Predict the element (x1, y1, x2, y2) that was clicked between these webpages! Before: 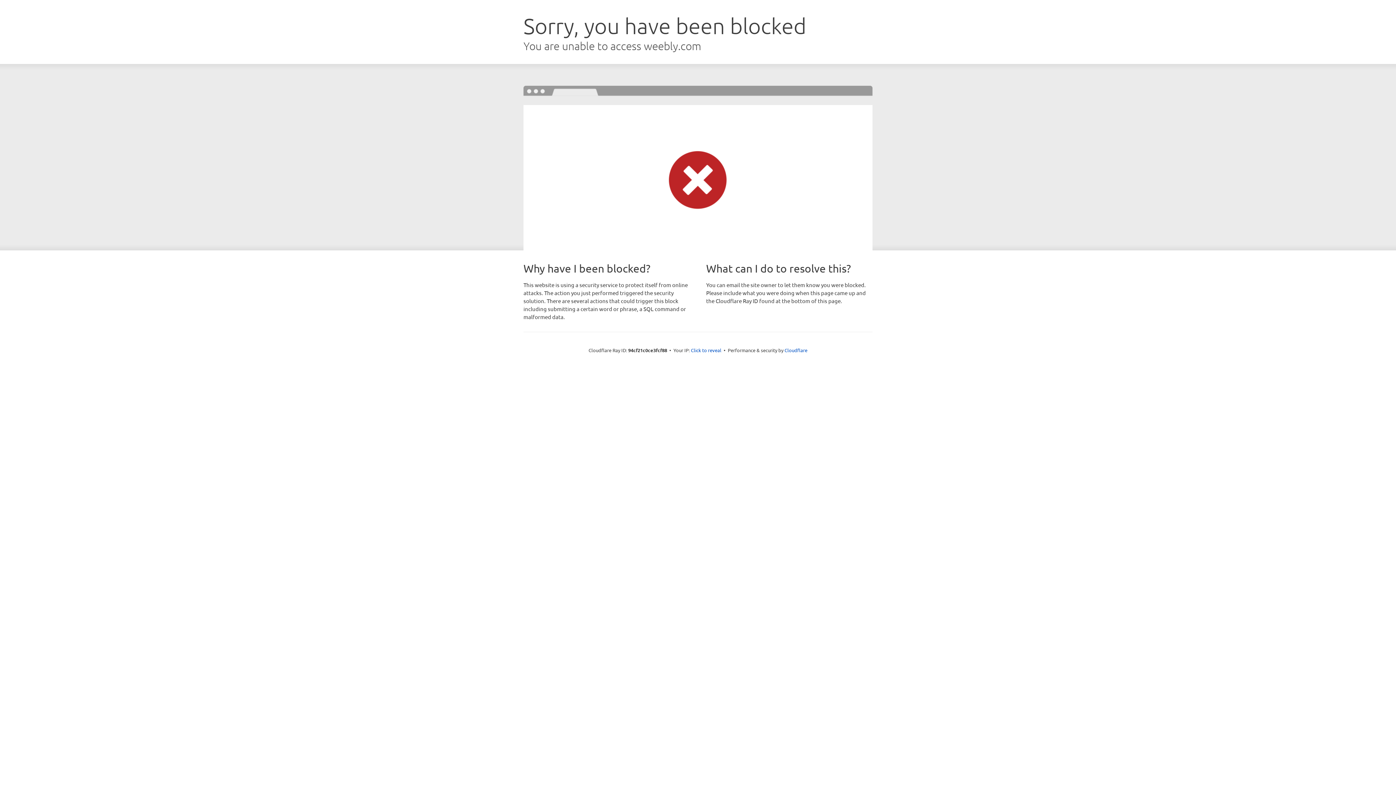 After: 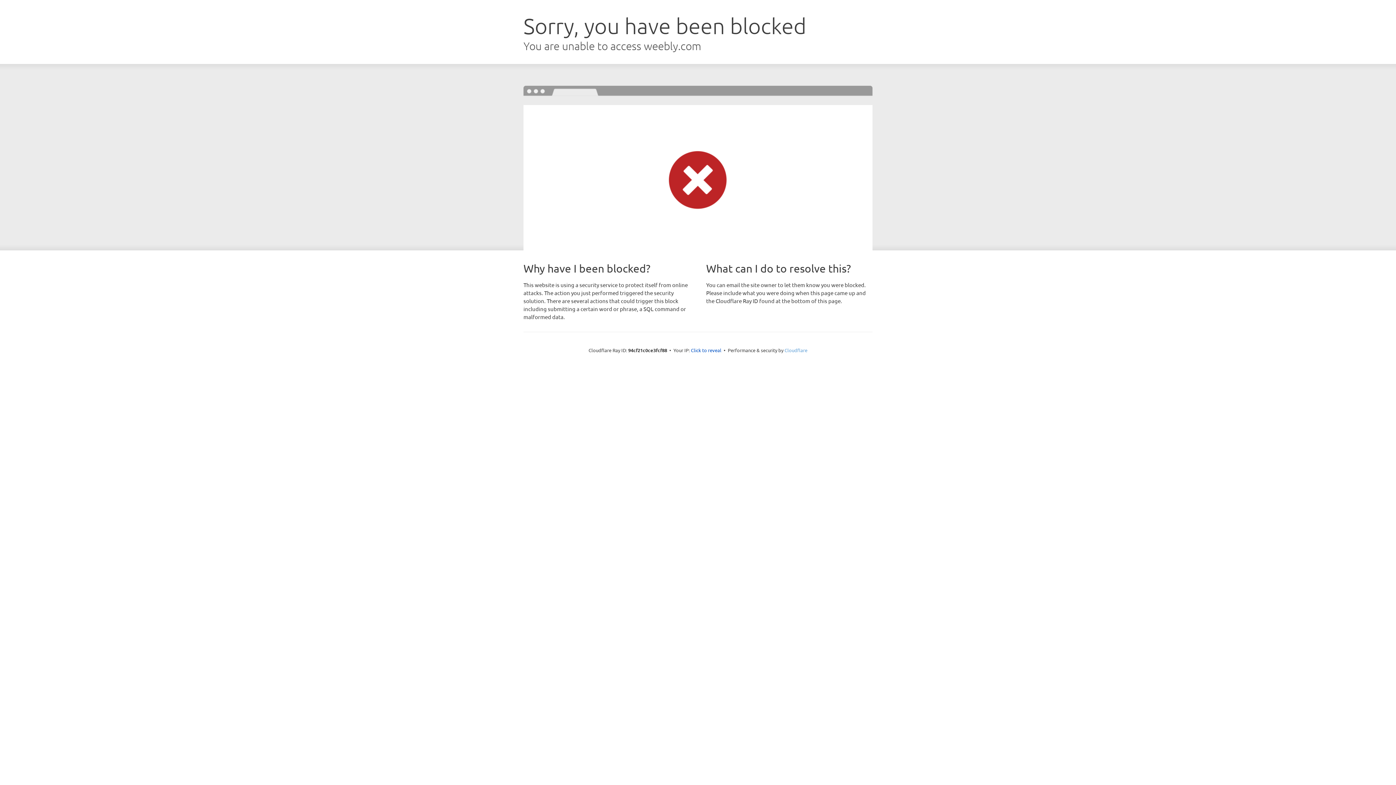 Action: bbox: (784, 347, 807, 353) label: Cloudflare